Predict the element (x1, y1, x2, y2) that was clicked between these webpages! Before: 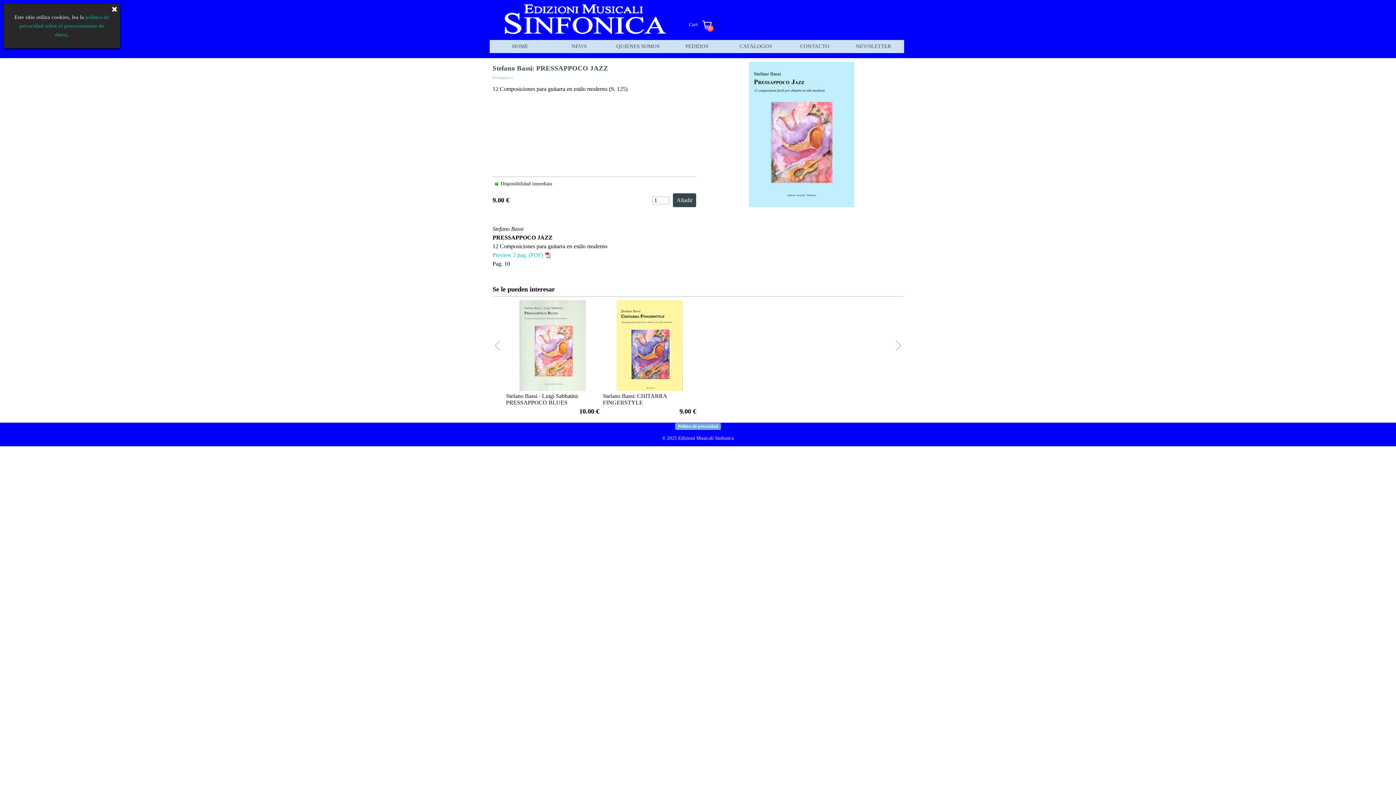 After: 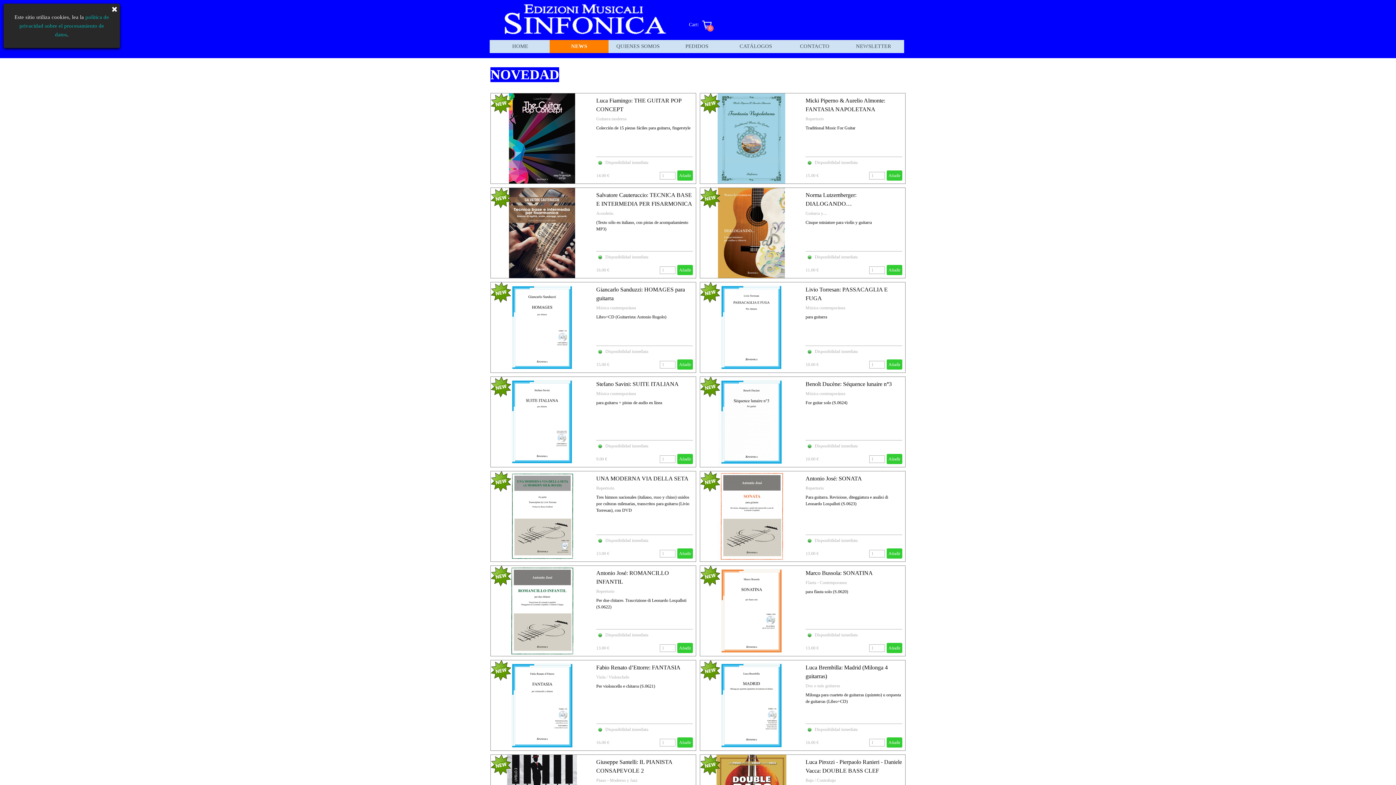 Action: label: NEWS bbox: (550, 40, 607, 53)